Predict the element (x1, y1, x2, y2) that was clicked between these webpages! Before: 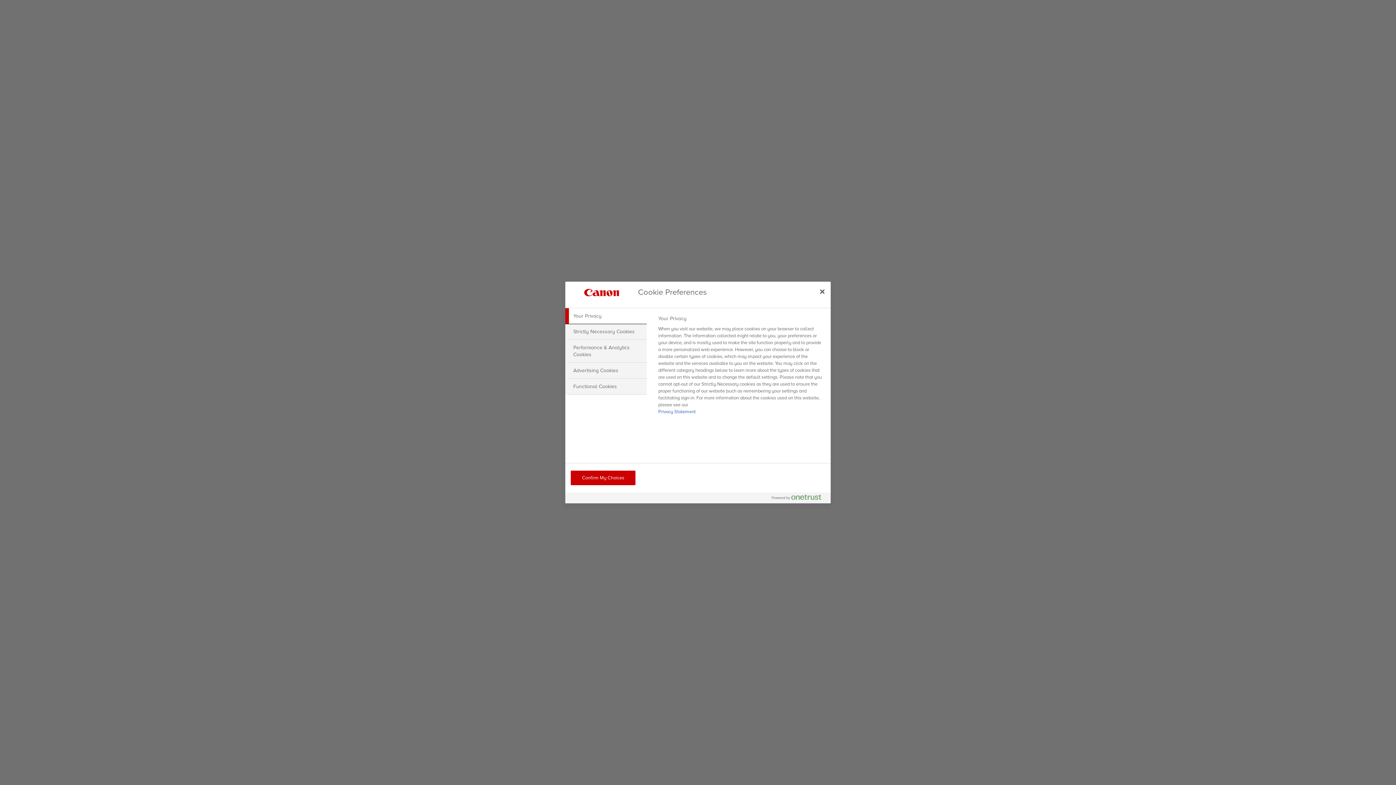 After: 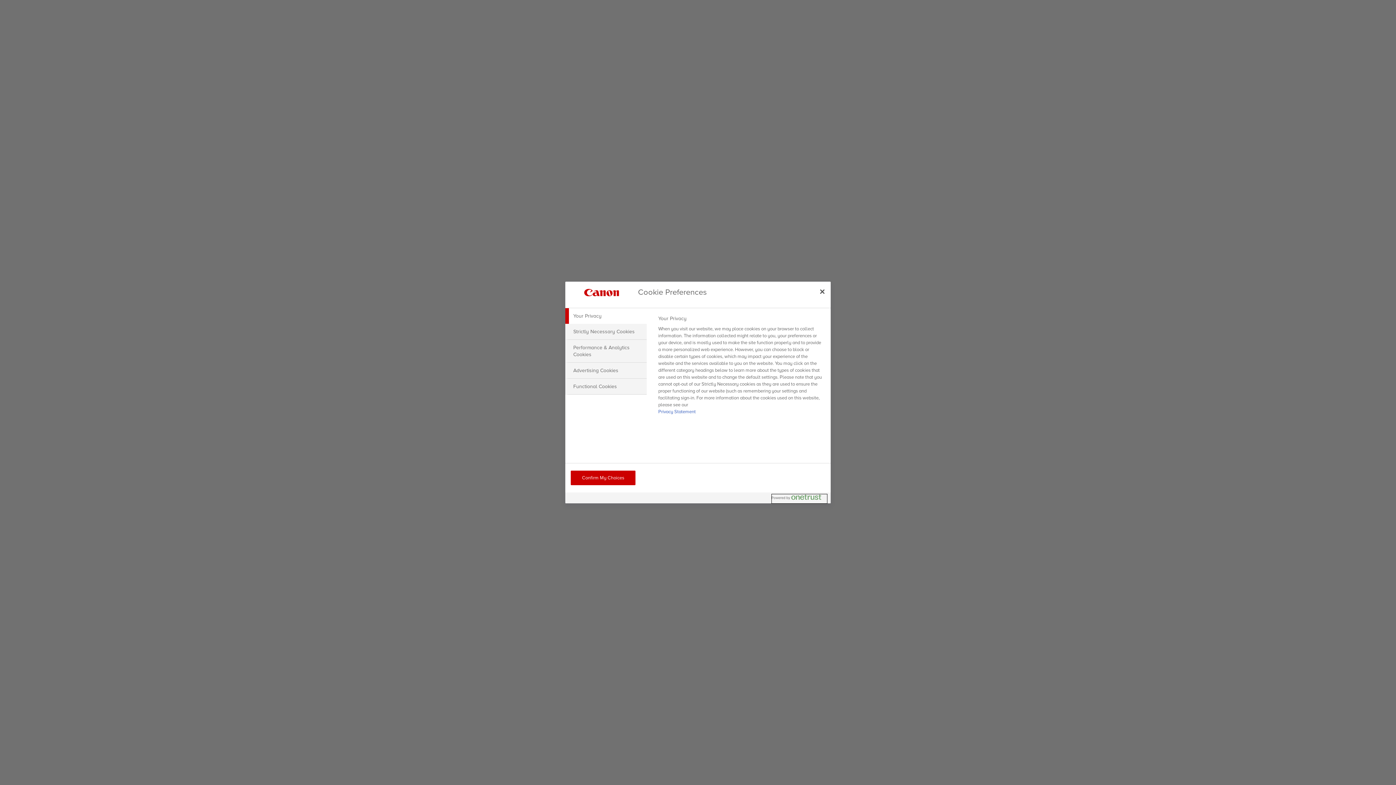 Action: bbox: (772, 494, 827, 503) label: Powered by OneTrust Opens in a new Tab